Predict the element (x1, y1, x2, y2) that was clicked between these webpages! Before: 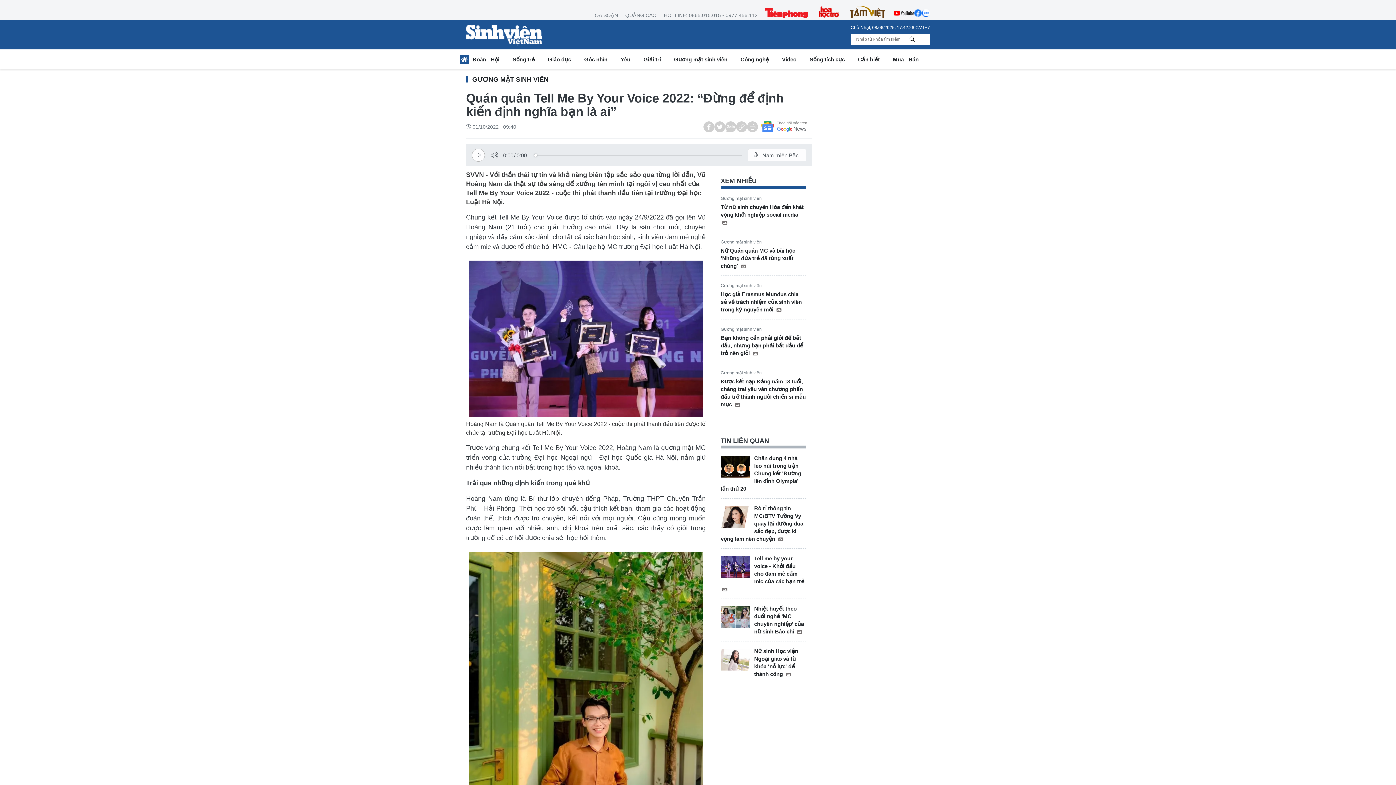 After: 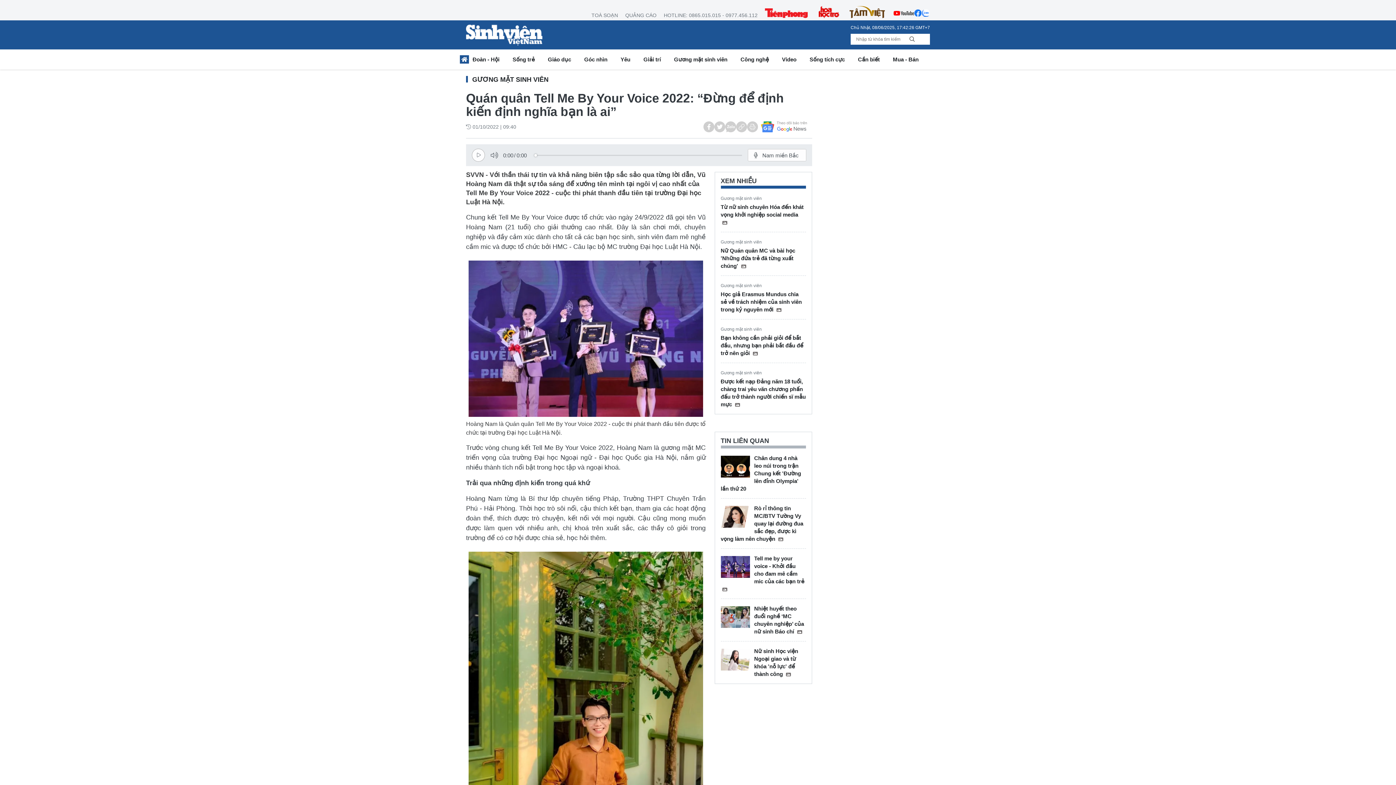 Action: bbox: (922, 5, 930, 20)